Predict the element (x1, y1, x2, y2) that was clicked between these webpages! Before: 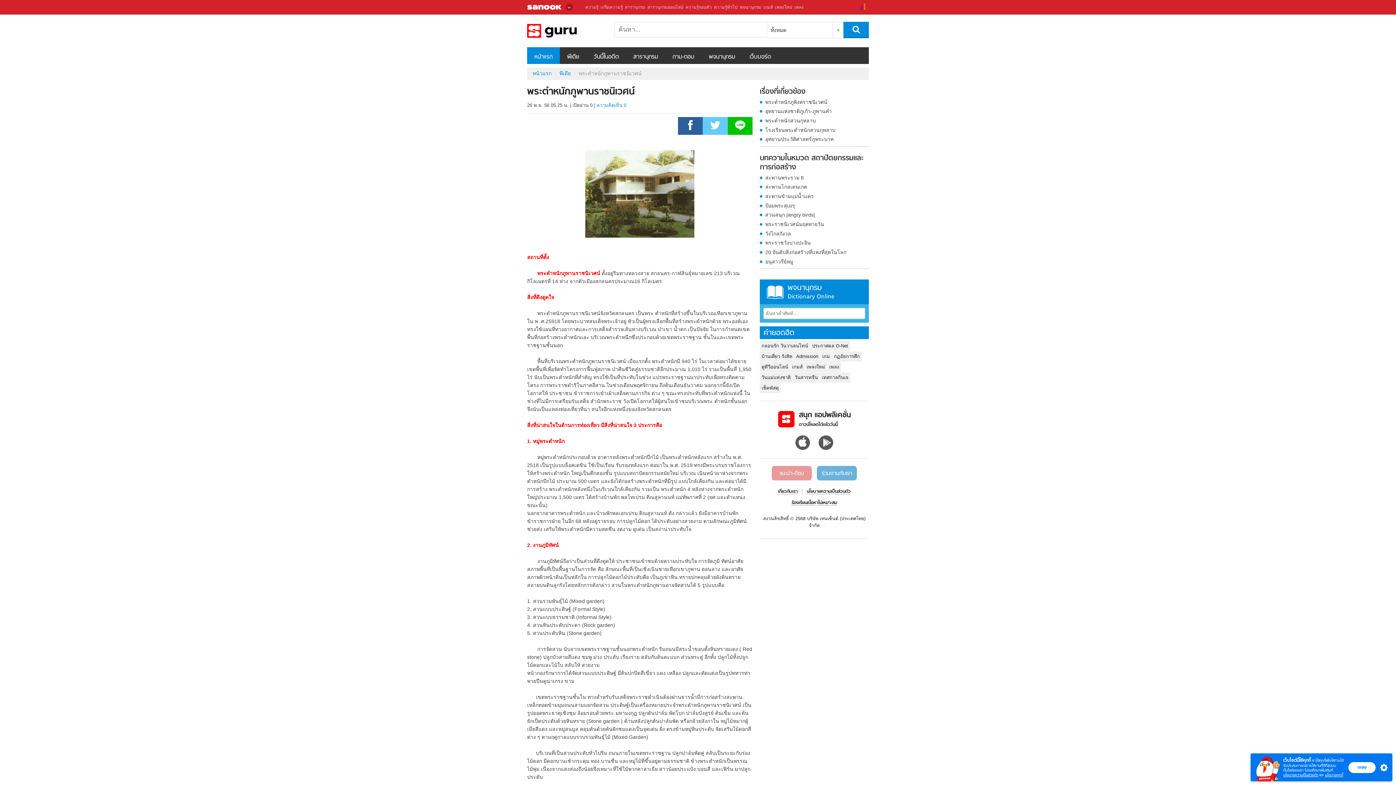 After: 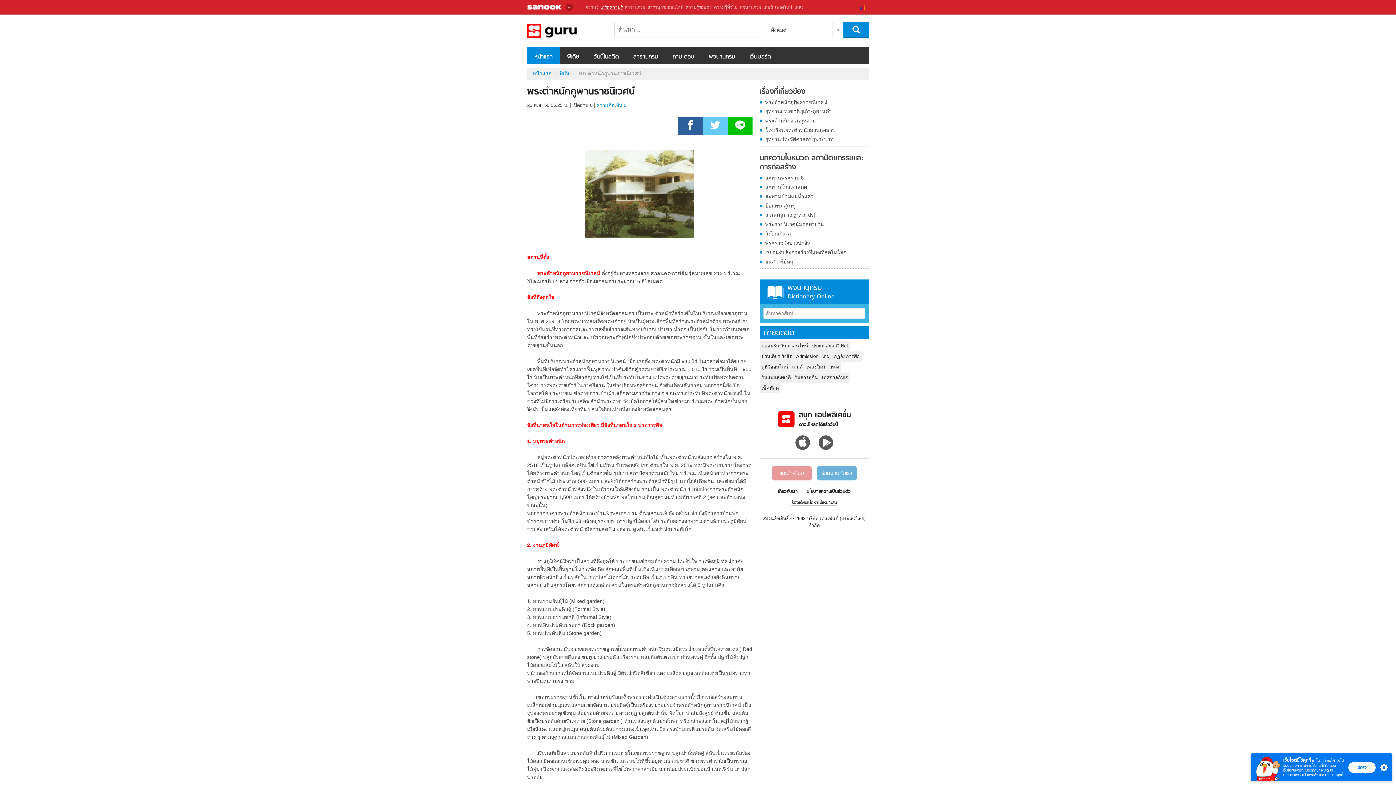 Action: bbox: (600, 4, 622, 9) label: เกร็ดความรู้